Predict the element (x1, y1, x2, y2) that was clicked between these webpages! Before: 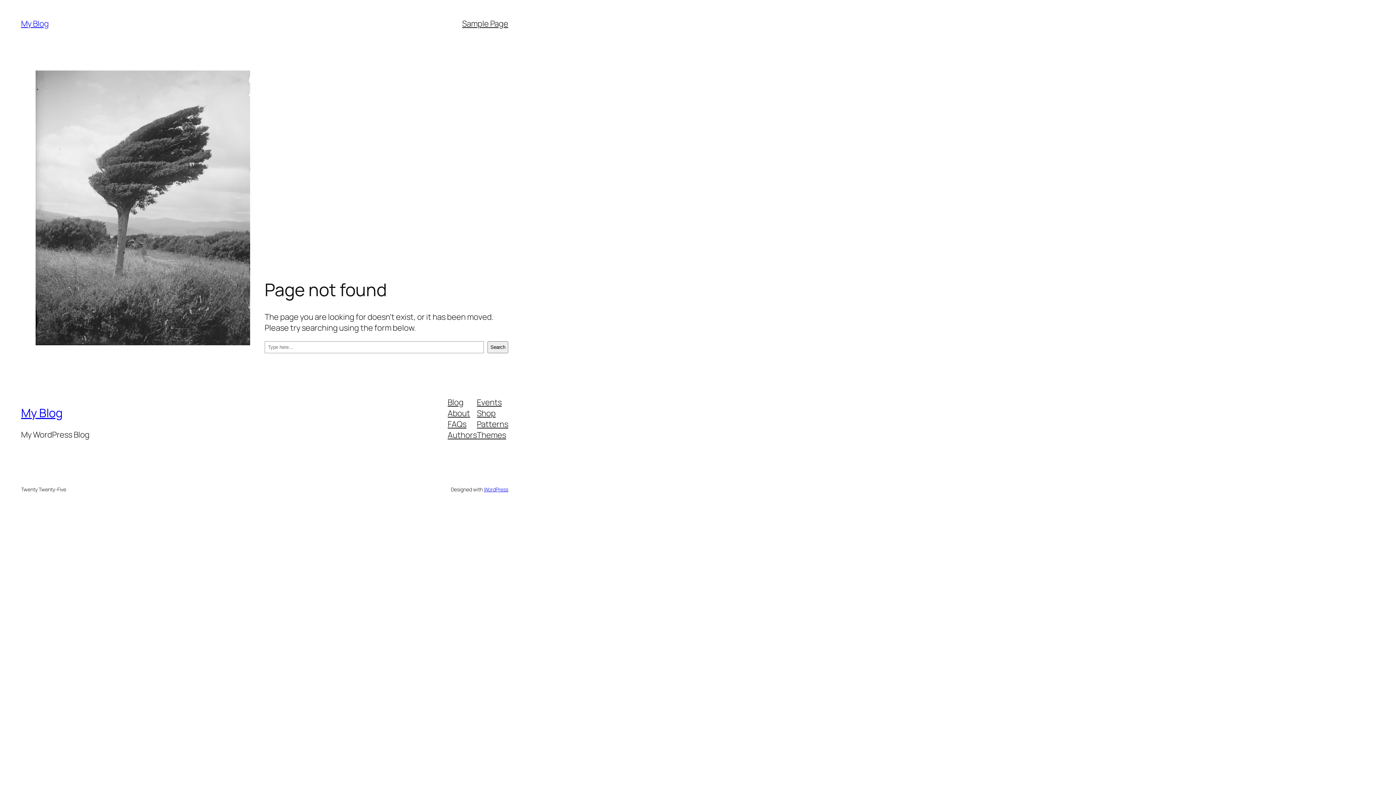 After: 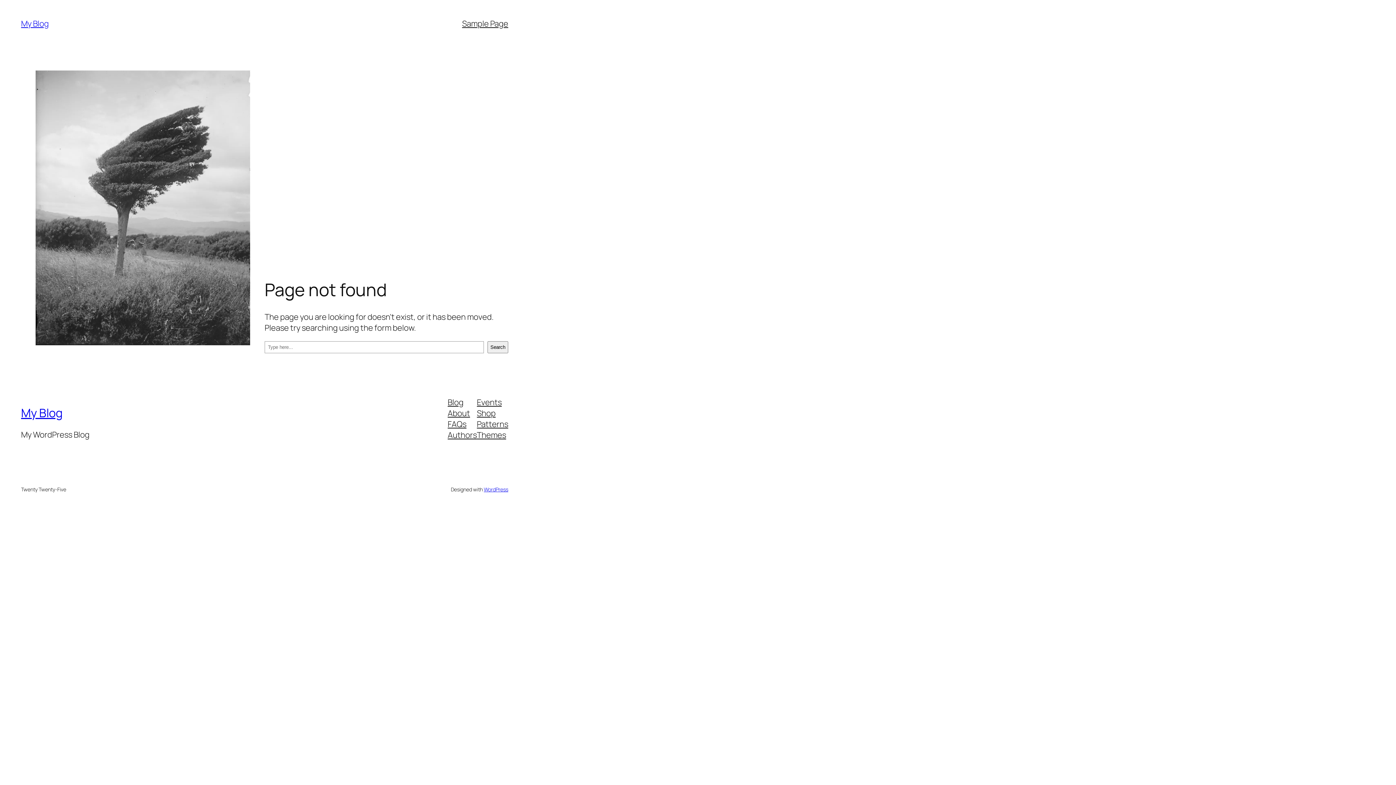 Action: label: Authors bbox: (447, 429, 477, 440)